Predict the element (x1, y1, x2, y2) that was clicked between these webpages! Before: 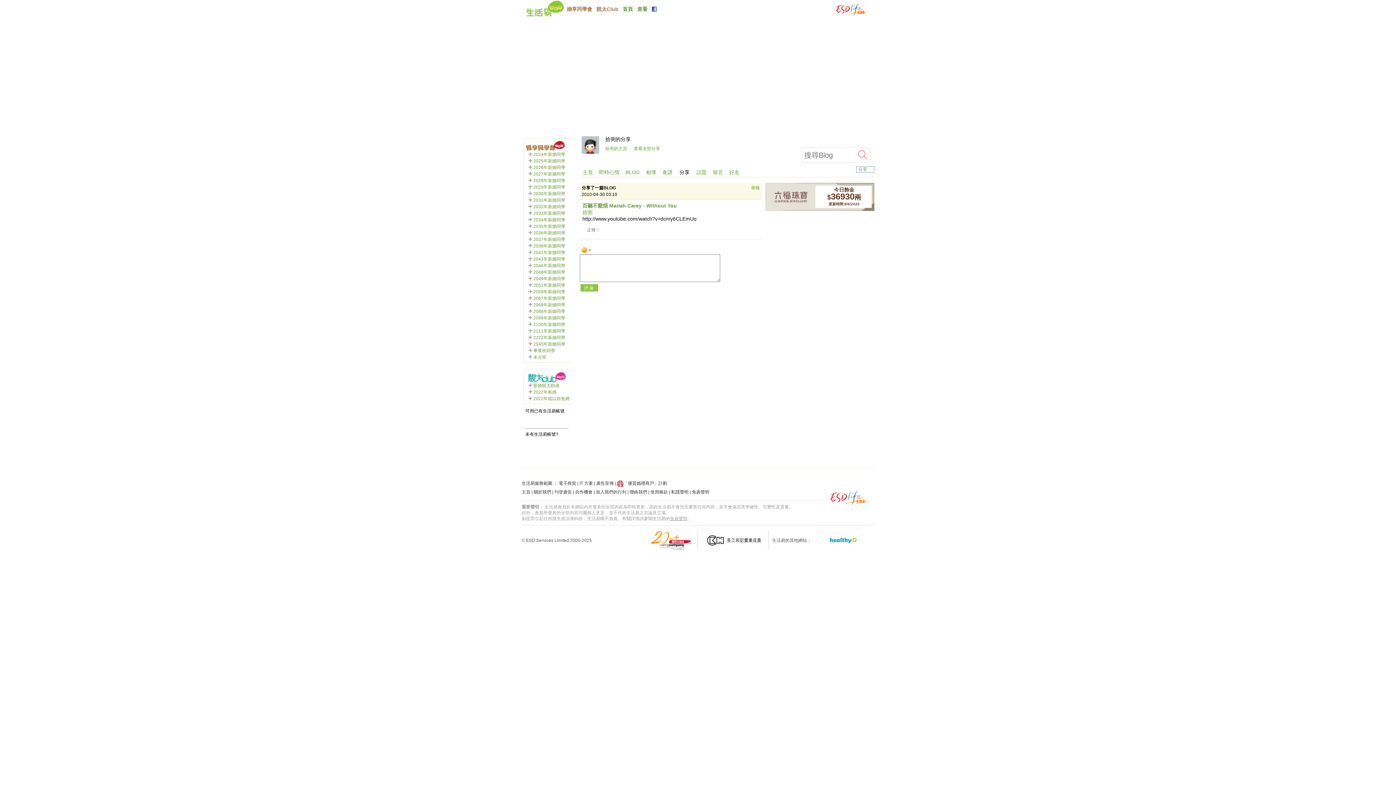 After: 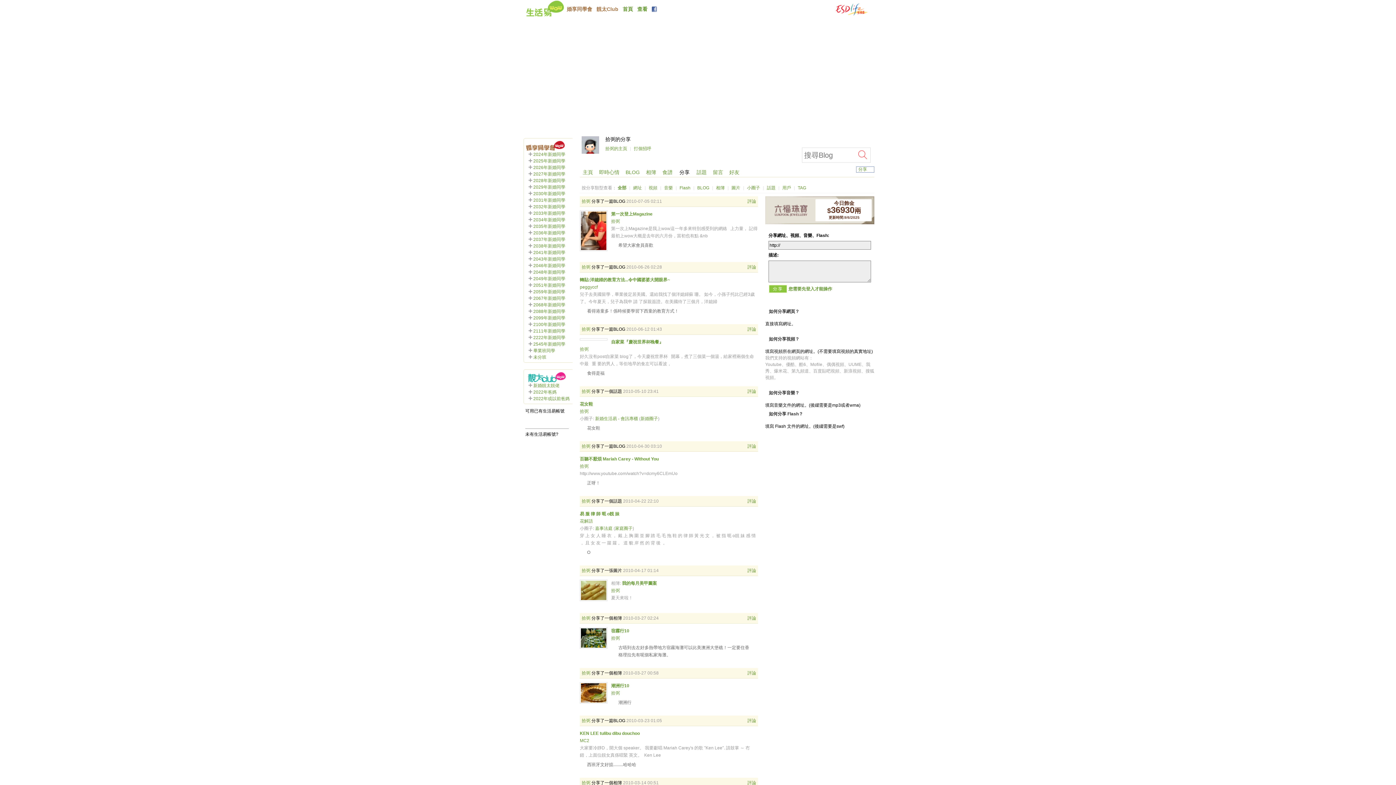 Action: bbox: (634, 146, 660, 151) label: 查看全部分享